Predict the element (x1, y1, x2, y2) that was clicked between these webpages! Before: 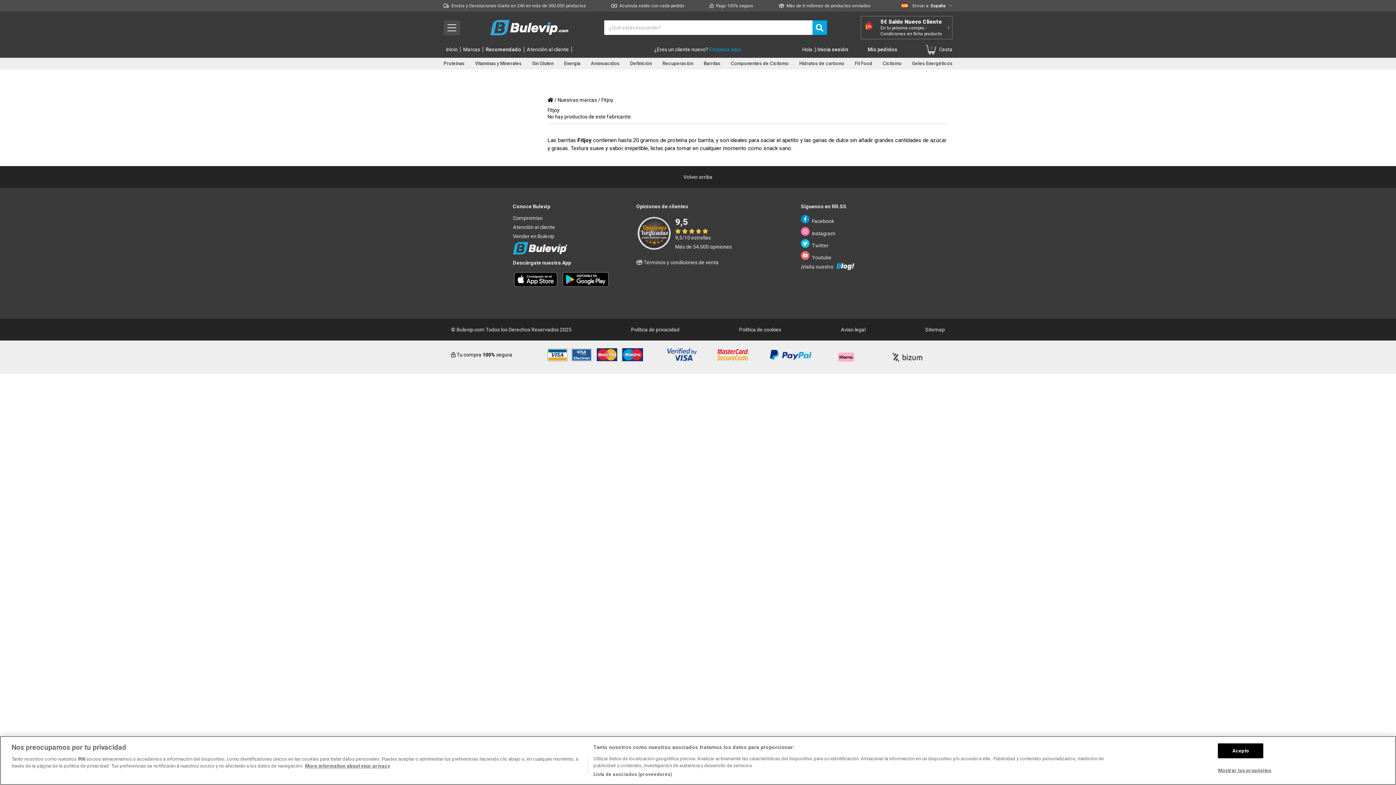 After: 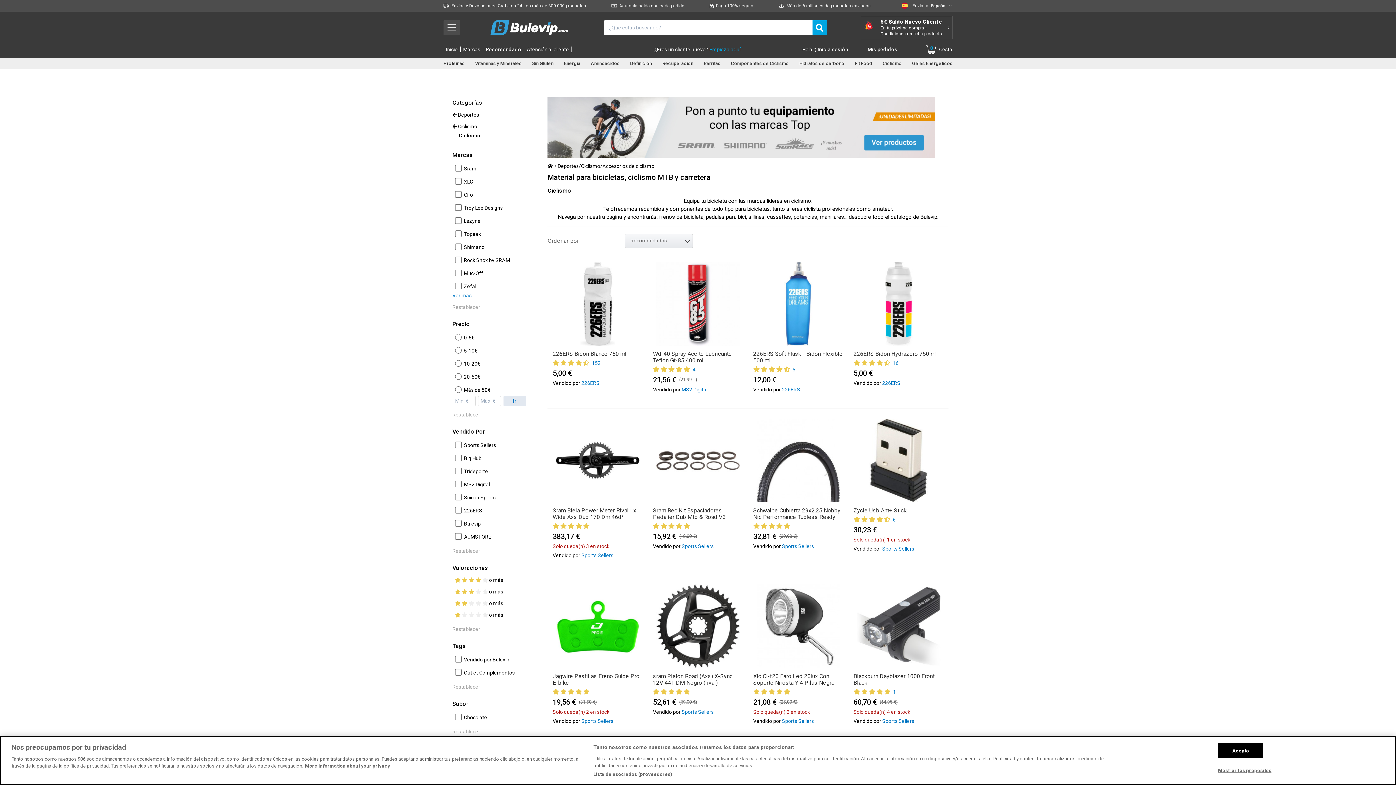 Action: label: Ciclismo bbox: (882, 60, 901, 66)